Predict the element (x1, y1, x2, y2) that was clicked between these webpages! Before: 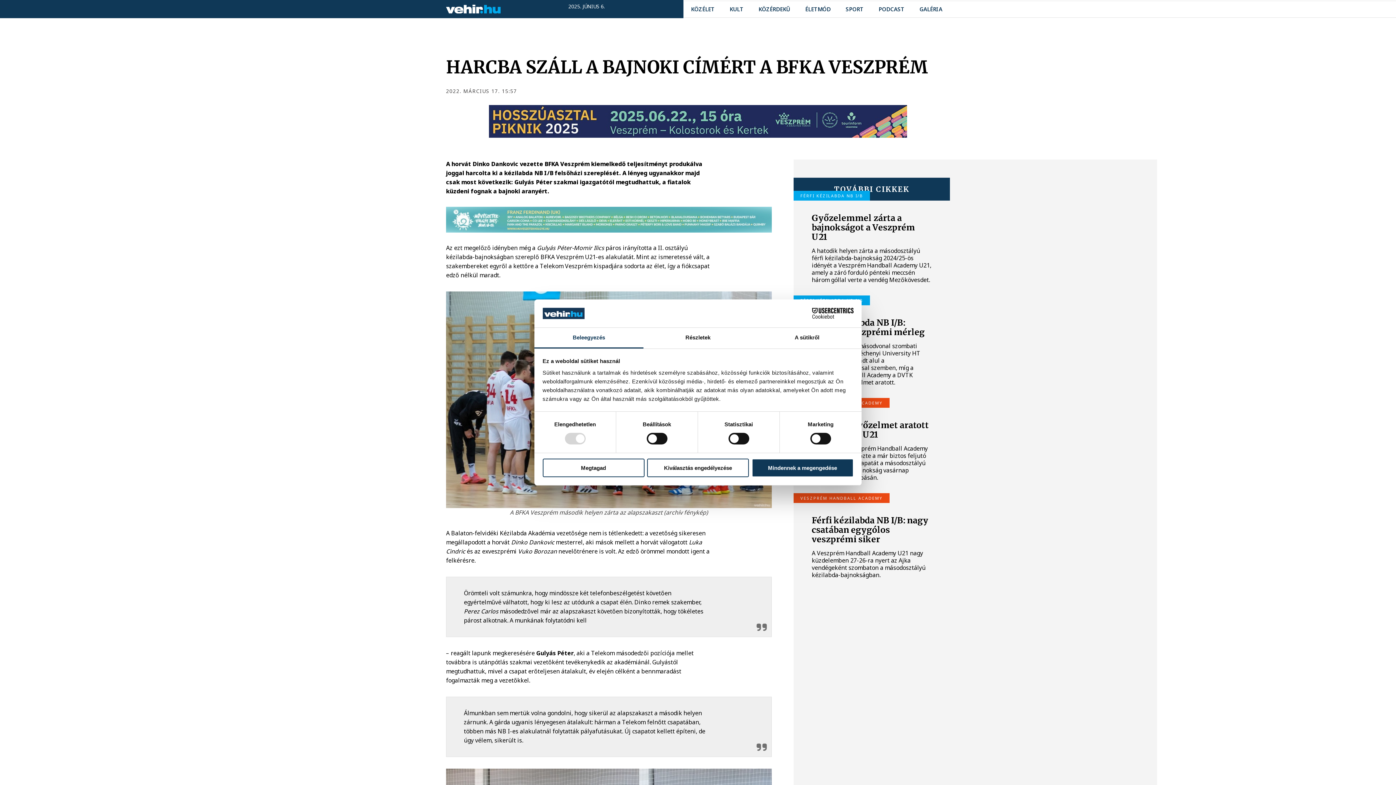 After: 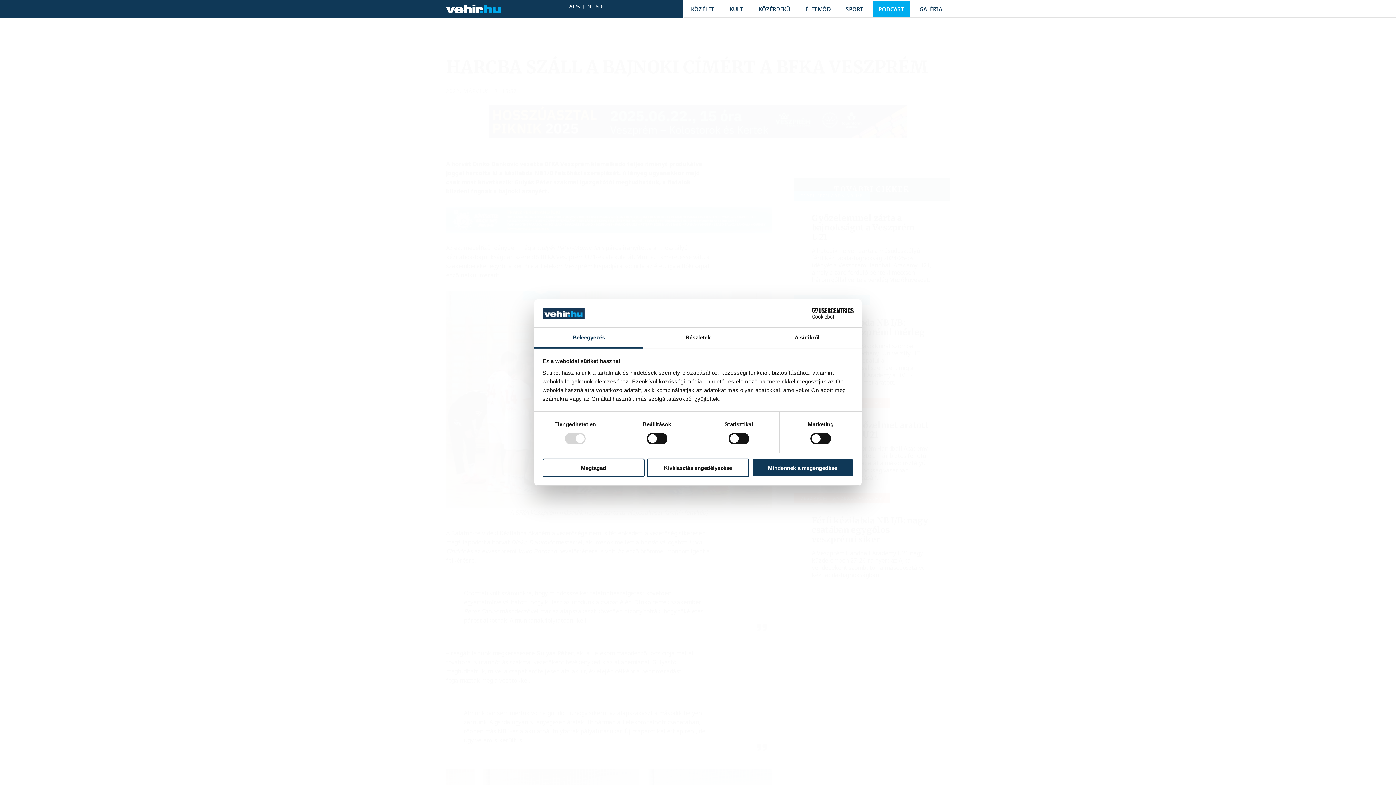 Action: label: PODCAST bbox: (878, 0, 904, 17)